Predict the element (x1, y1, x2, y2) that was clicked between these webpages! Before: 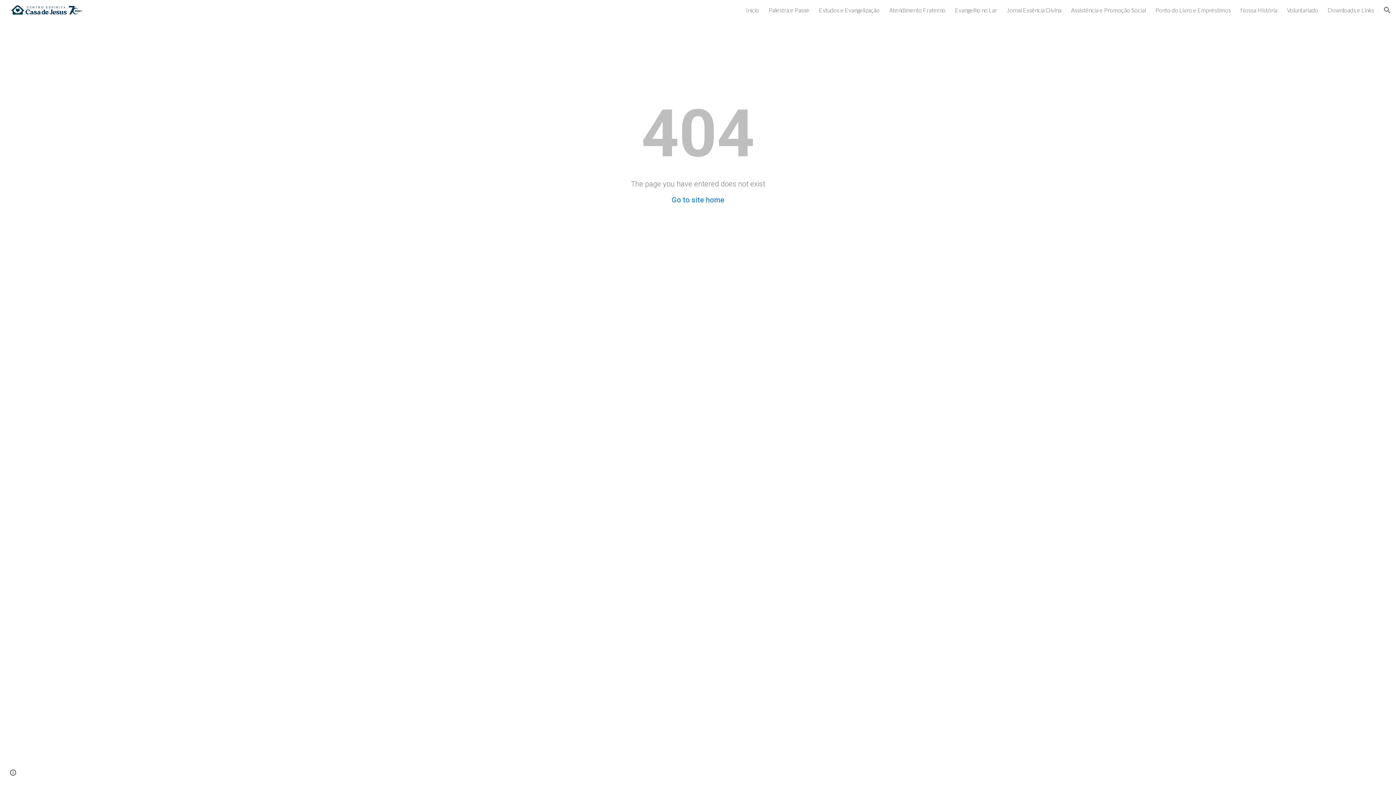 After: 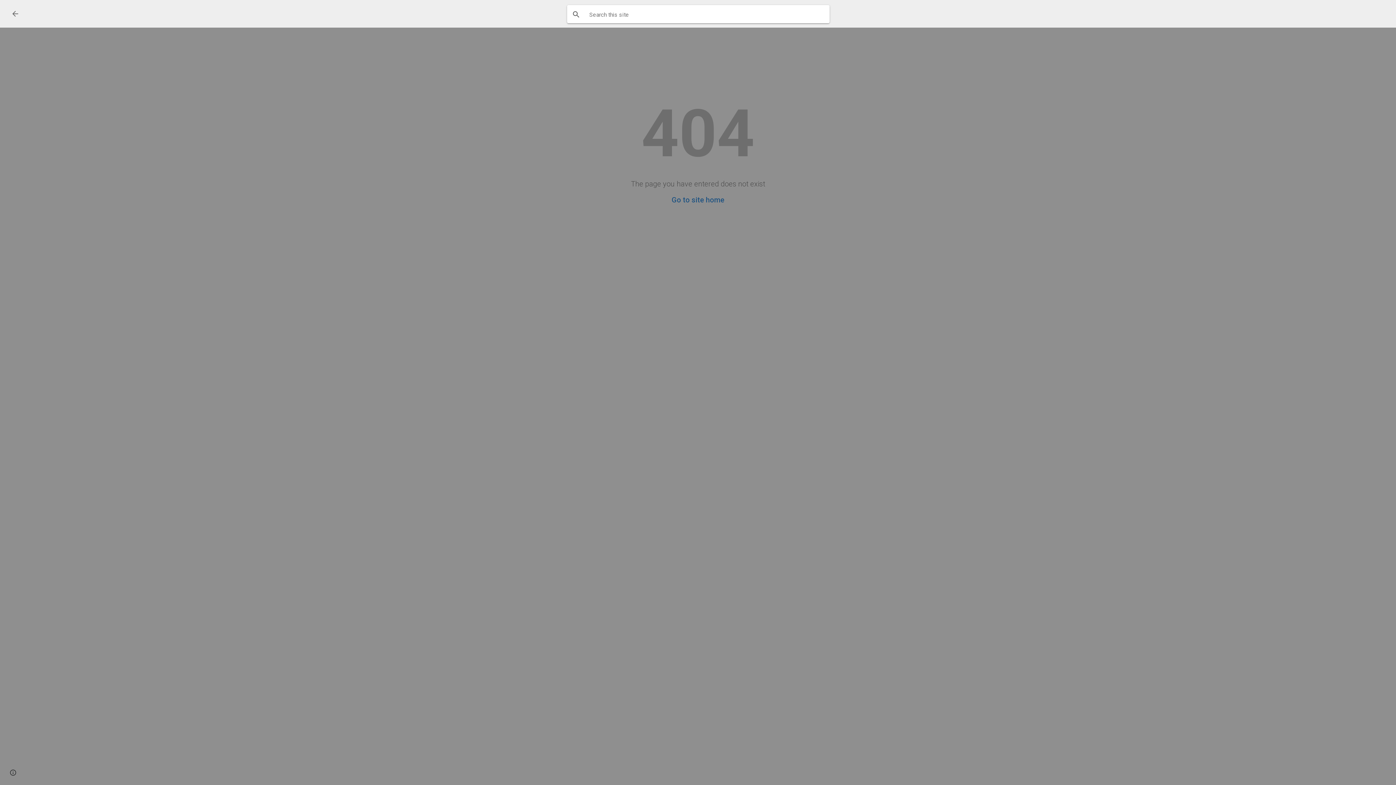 Action: label: Open search bar bbox: (1378, 1, 1396, 18)